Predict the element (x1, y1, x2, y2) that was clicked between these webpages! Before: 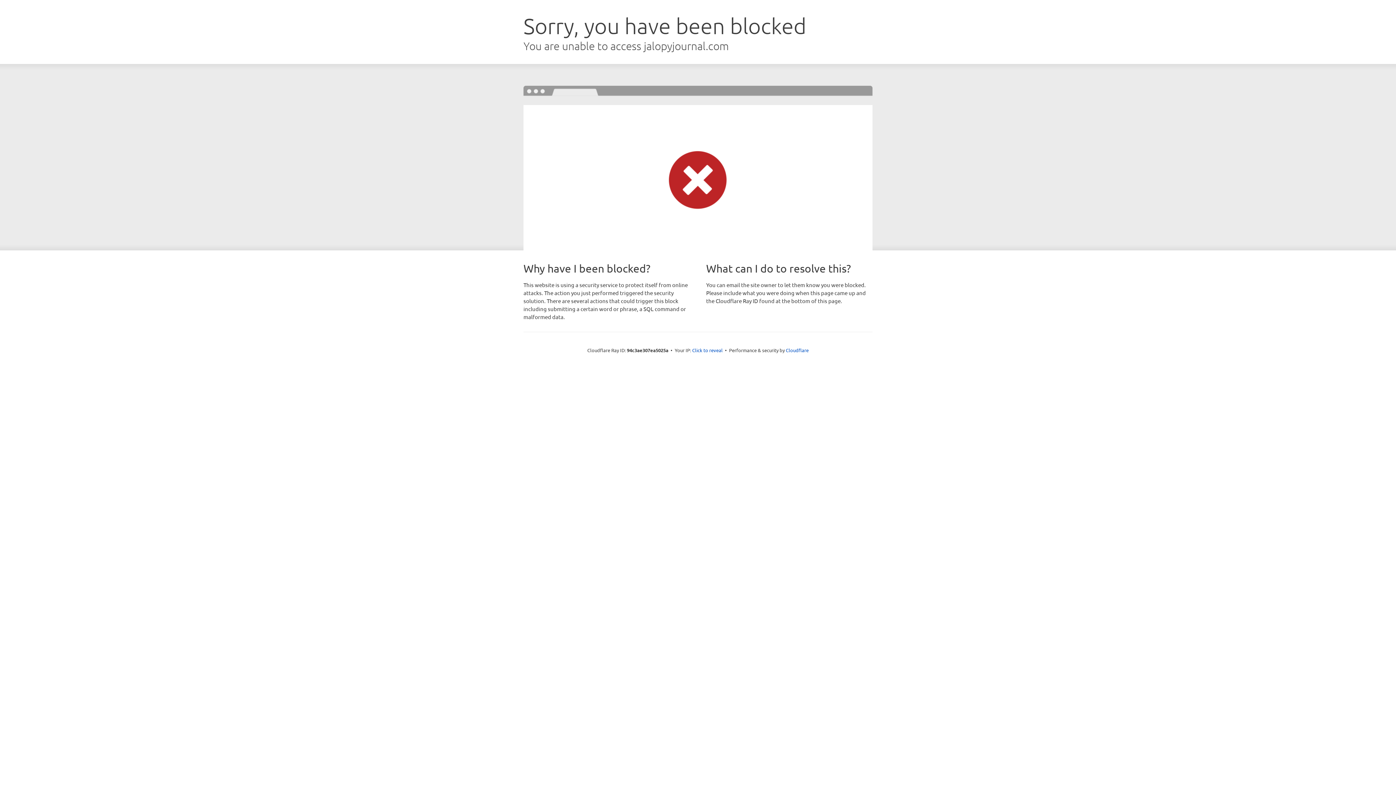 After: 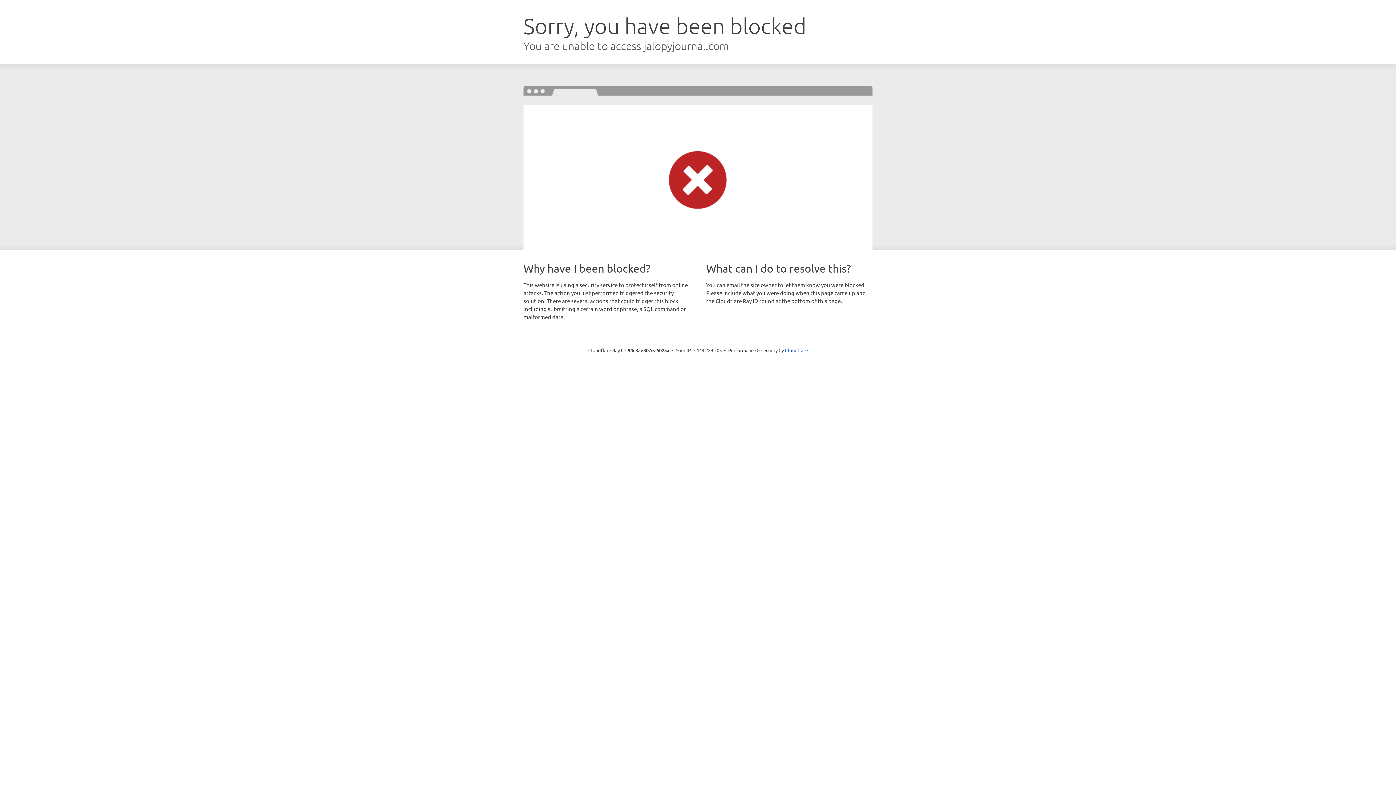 Action: bbox: (692, 346, 722, 353) label: Click to reveal